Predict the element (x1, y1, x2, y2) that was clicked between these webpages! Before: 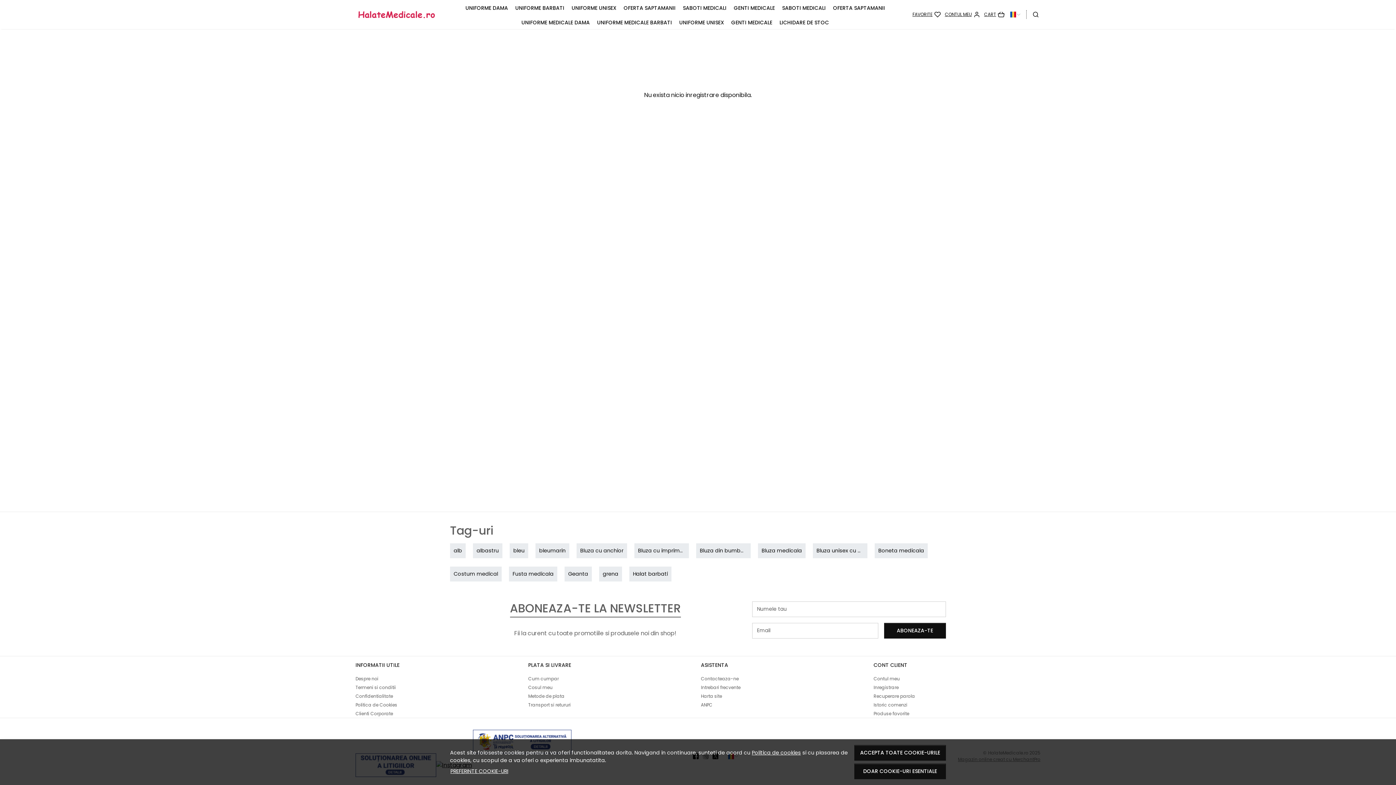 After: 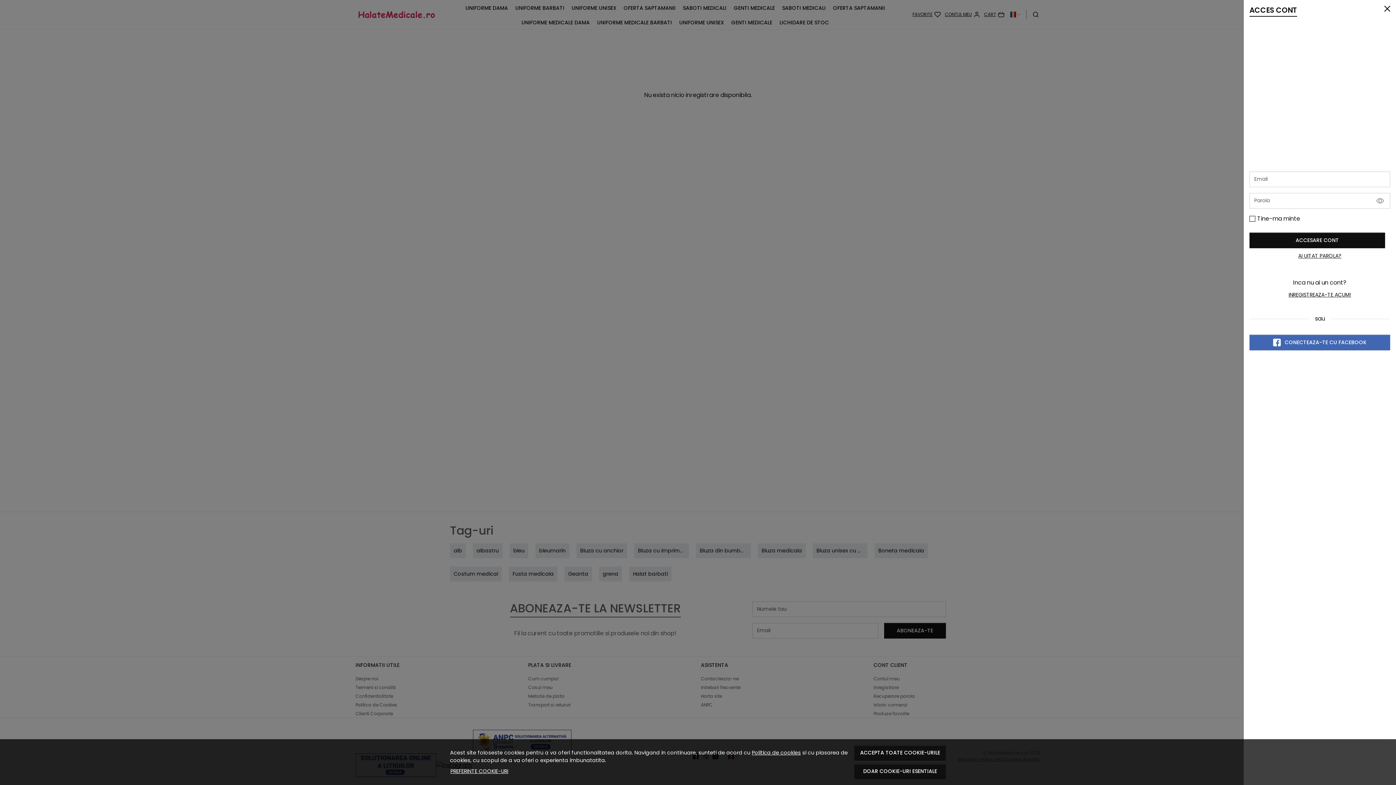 Action: label: Contul meu bbox: (945, 10, 980, 18)